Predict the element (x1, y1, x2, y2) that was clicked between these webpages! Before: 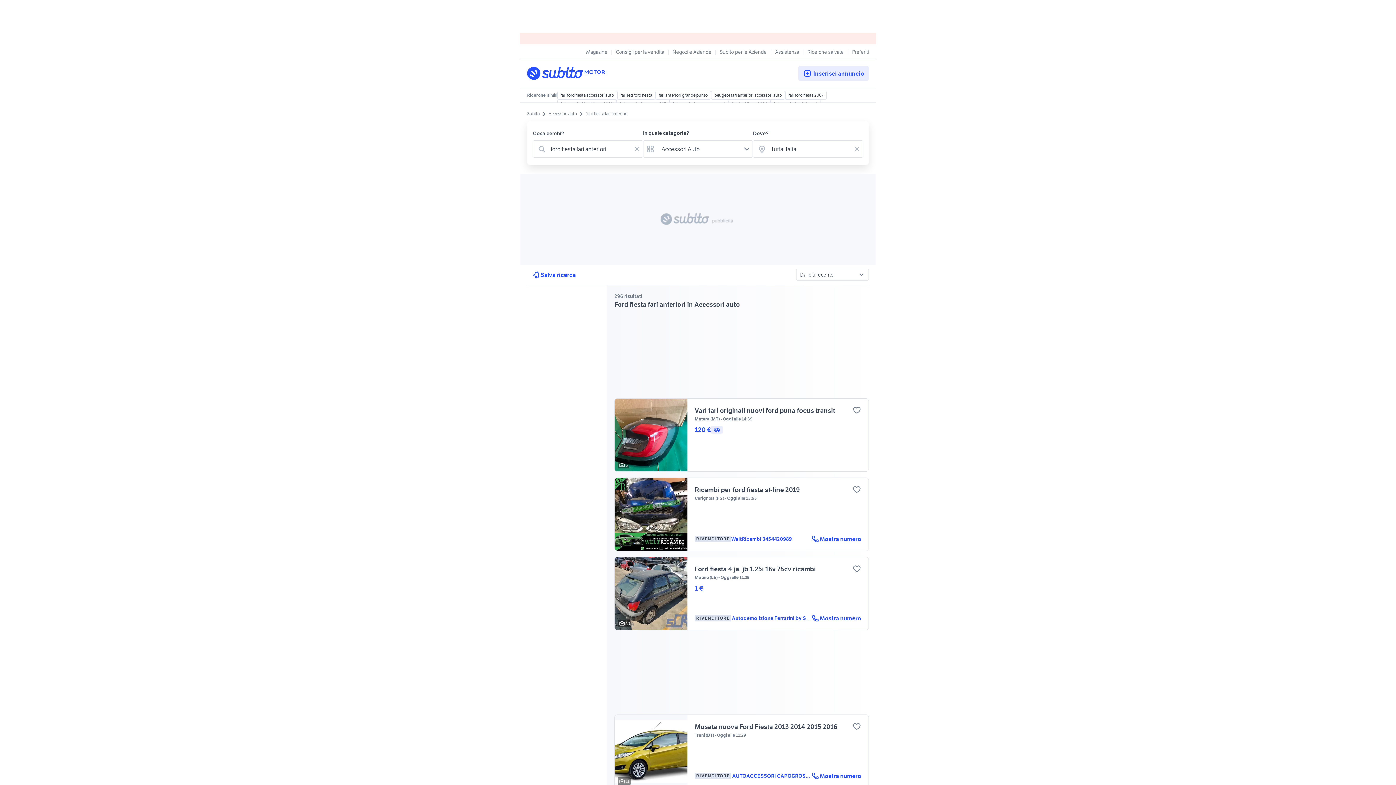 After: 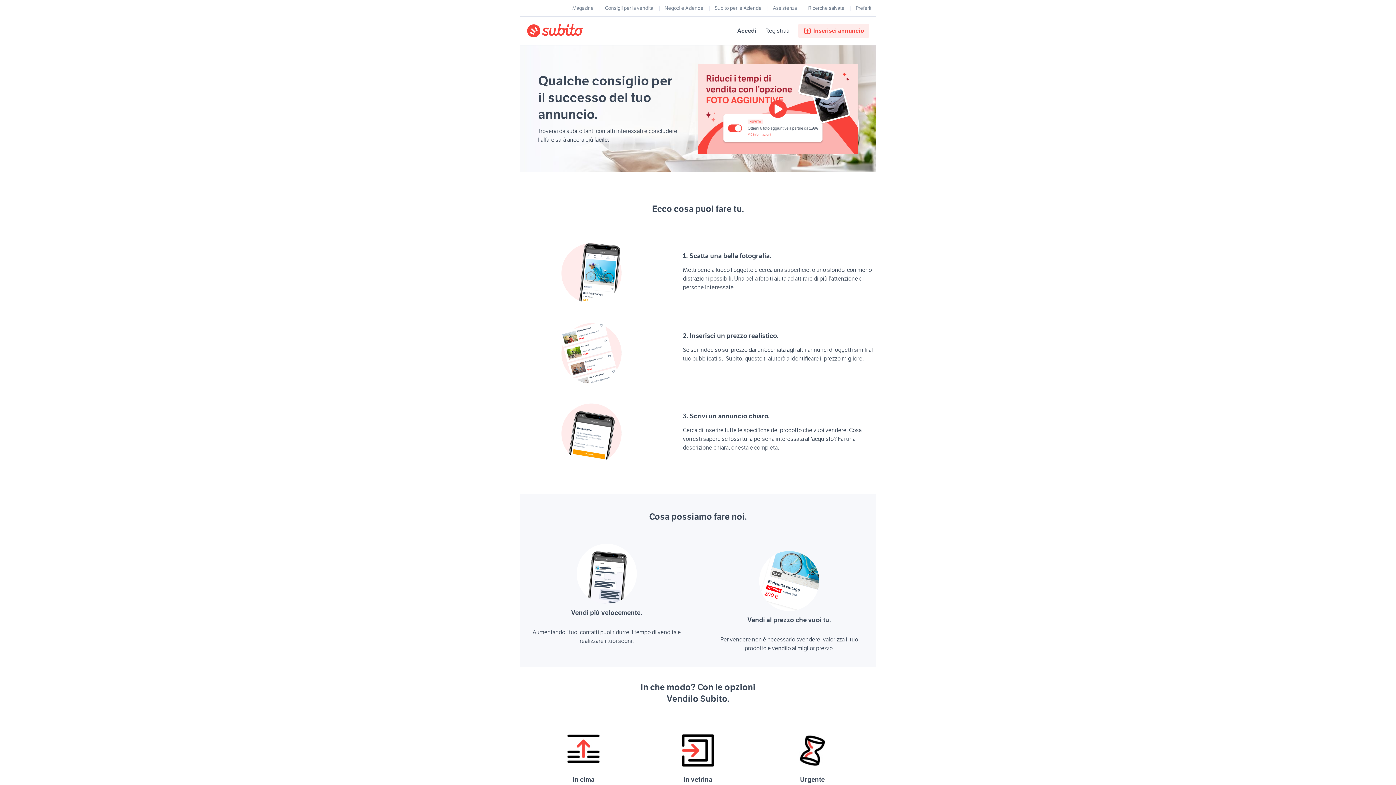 Action: bbox: (616, 48, 664, 55) label: Consigli per la vendita